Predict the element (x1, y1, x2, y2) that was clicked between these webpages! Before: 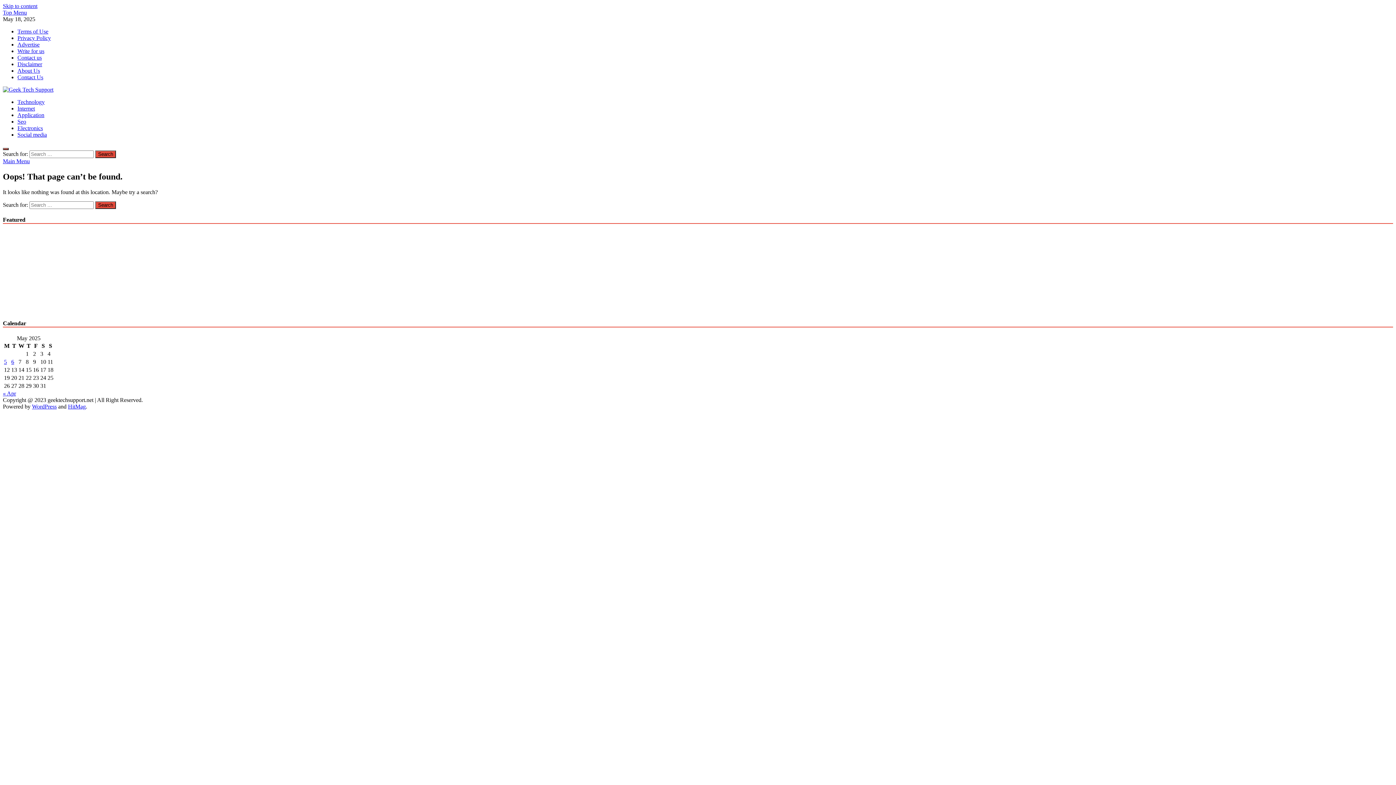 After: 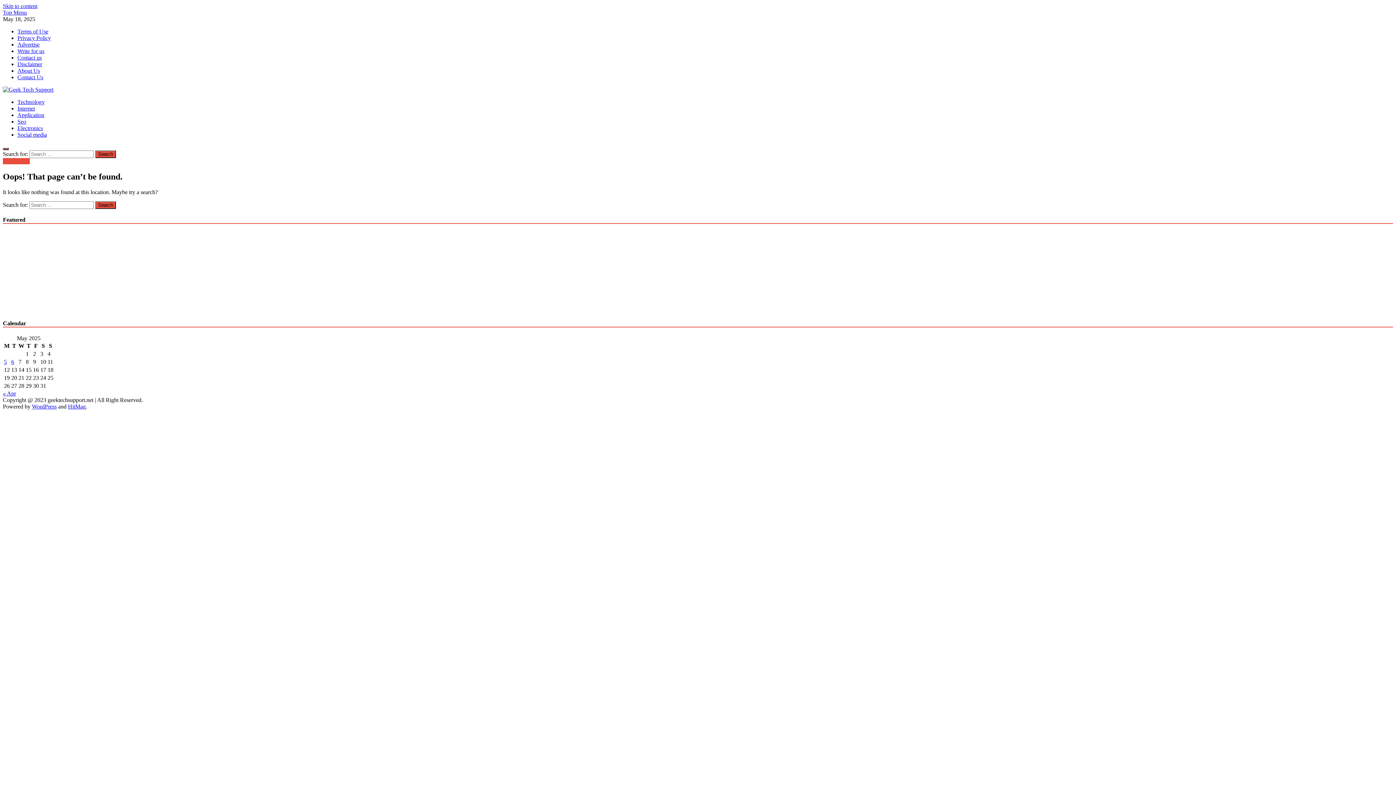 Action: bbox: (2, 158, 29, 164) label: Main Menu